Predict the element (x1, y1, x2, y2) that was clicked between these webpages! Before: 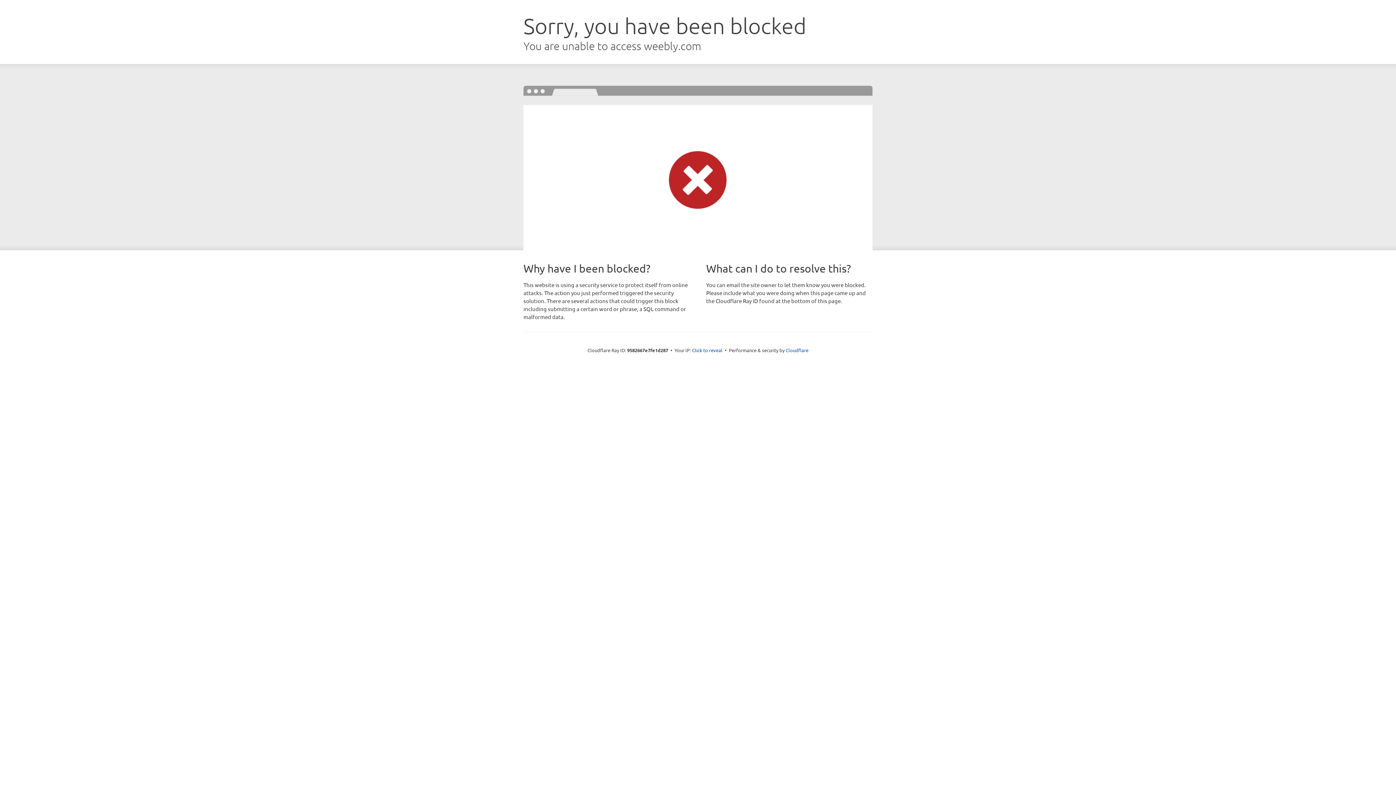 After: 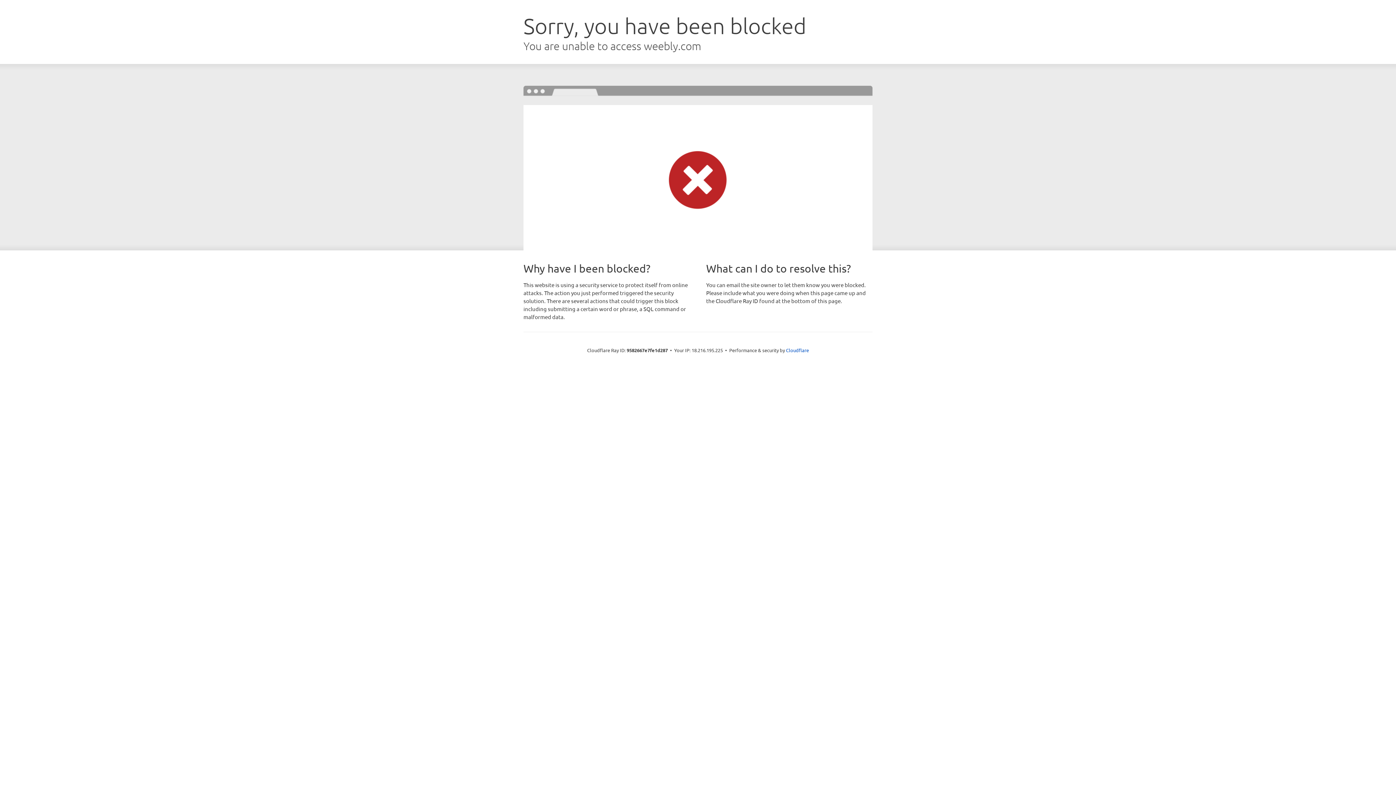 Action: bbox: (692, 346, 722, 353) label: Click to reveal